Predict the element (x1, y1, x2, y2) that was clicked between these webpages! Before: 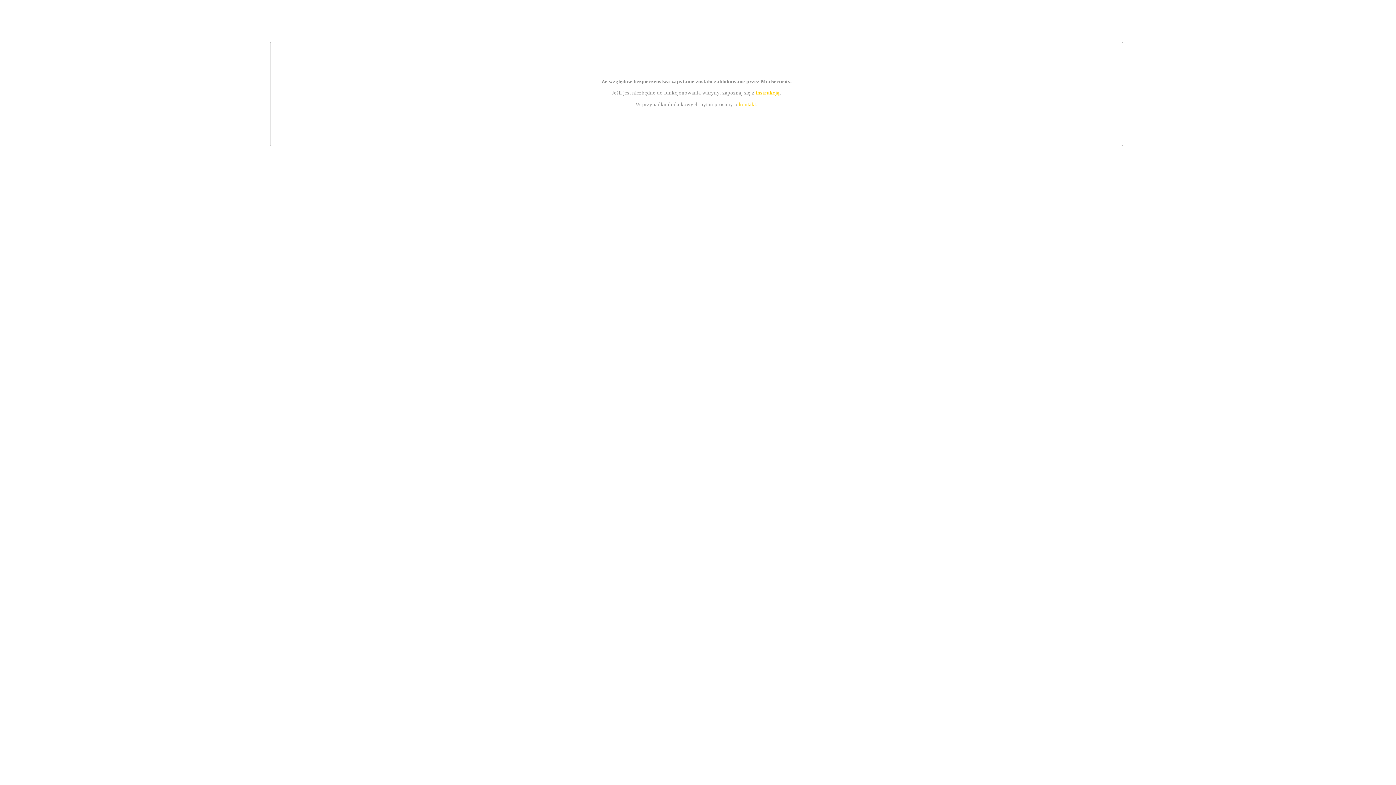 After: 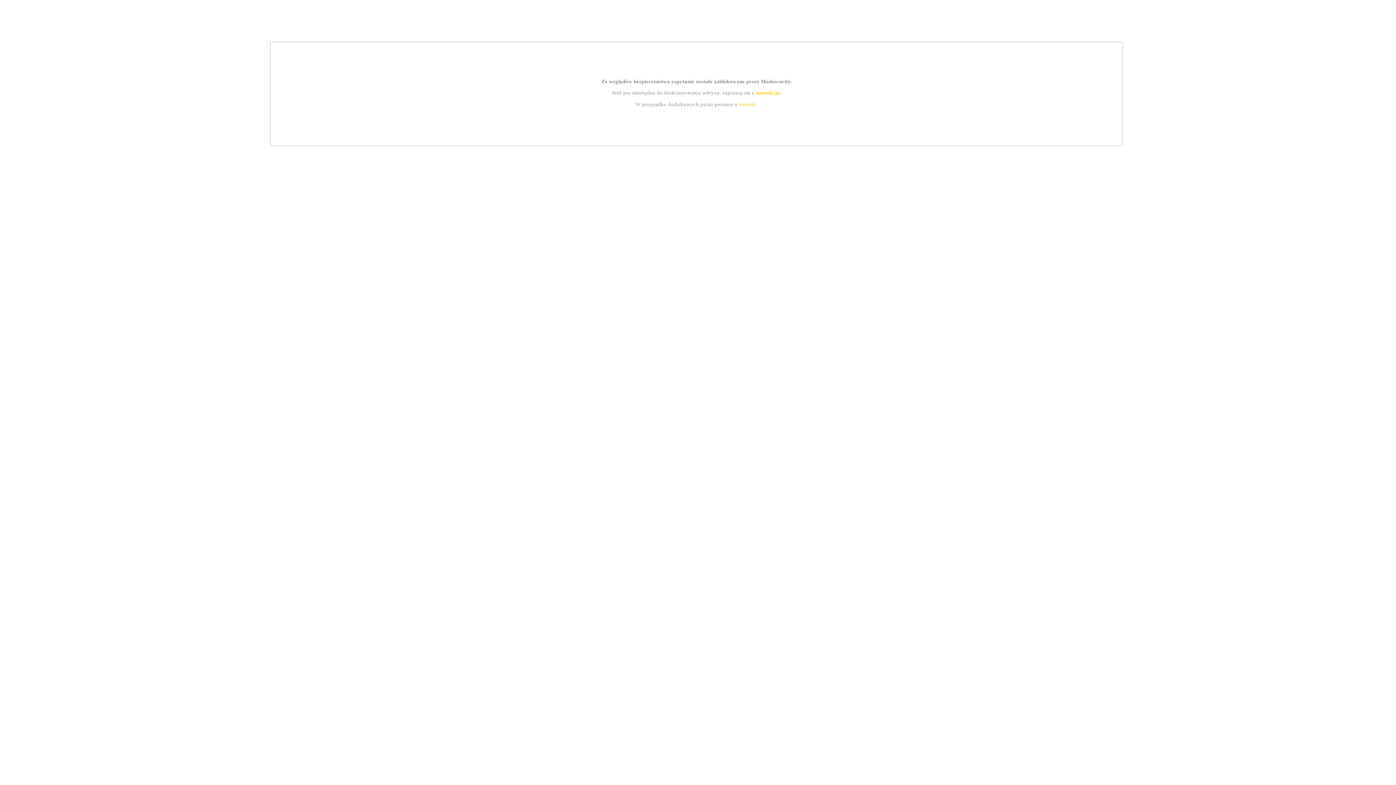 Action: bbox: (739, 101, 756, 107) label: kontakt